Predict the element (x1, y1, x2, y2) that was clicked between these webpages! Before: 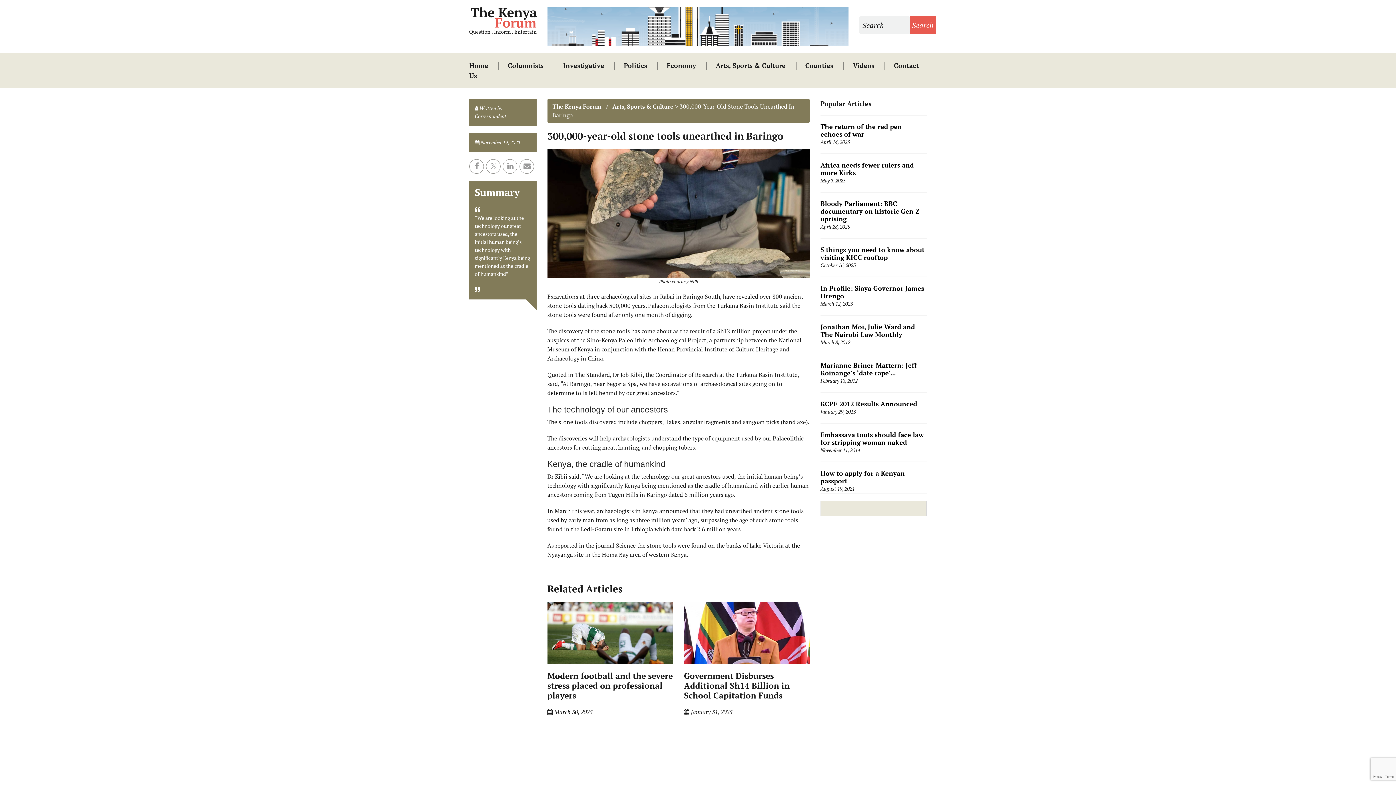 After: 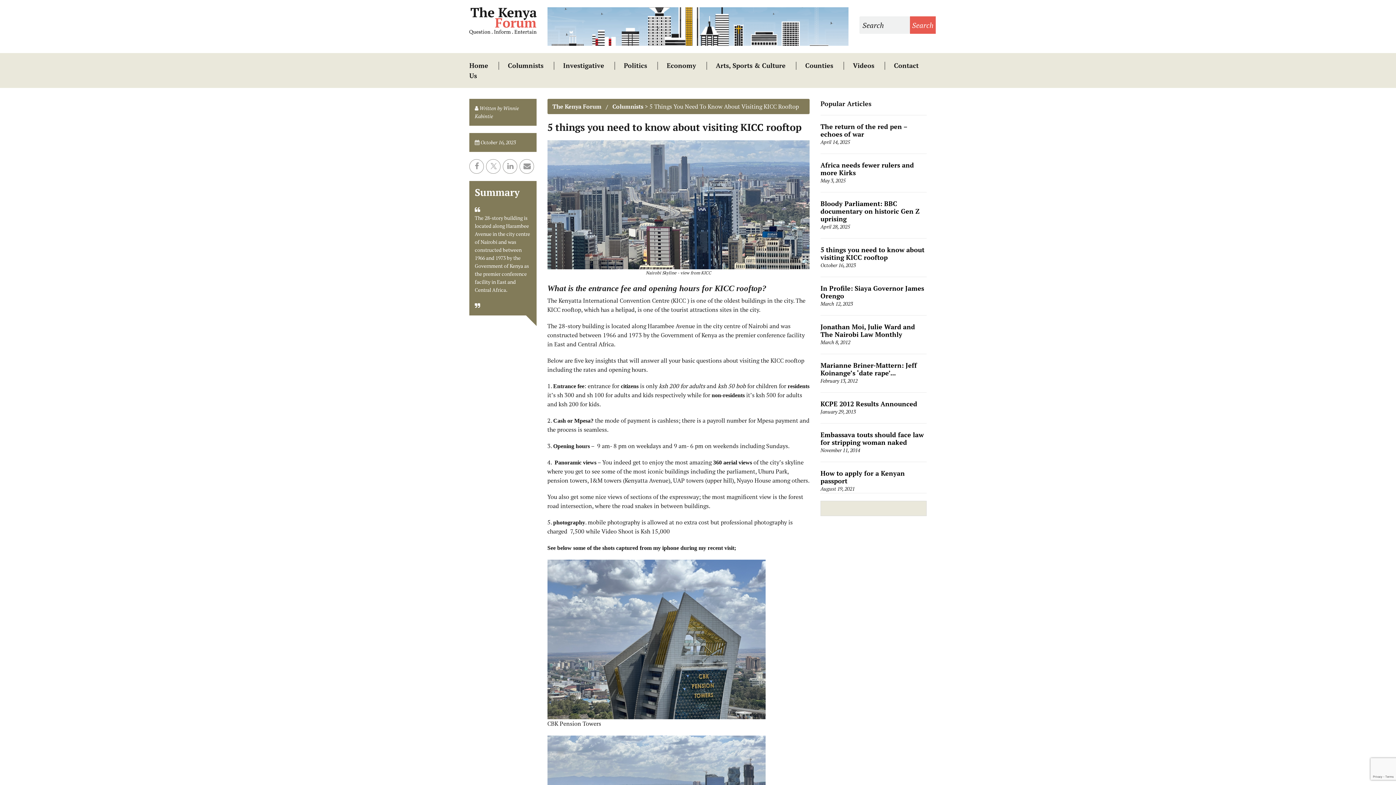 Action: label: 5 things you need to know about visiting KICC rooftop bbox: (820, 245, 924, 261)